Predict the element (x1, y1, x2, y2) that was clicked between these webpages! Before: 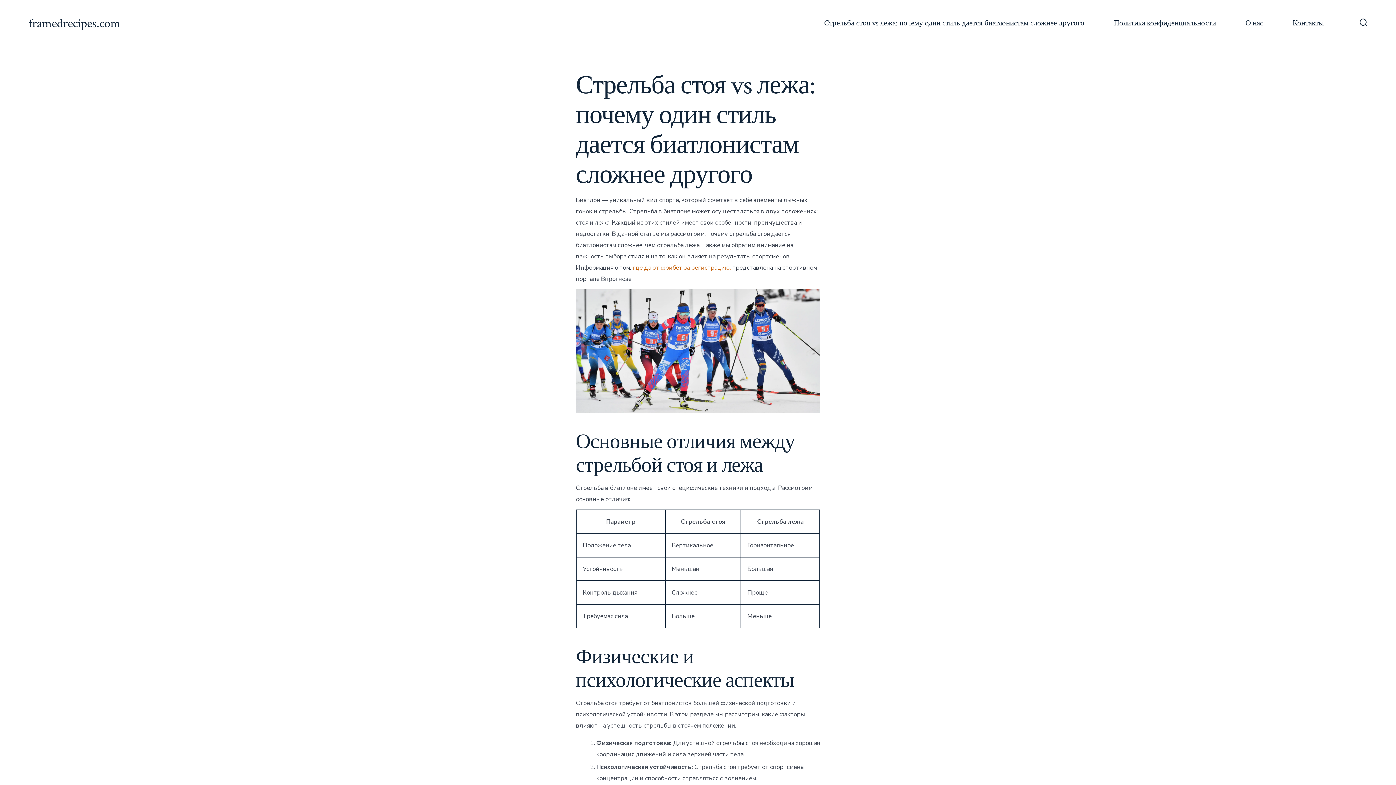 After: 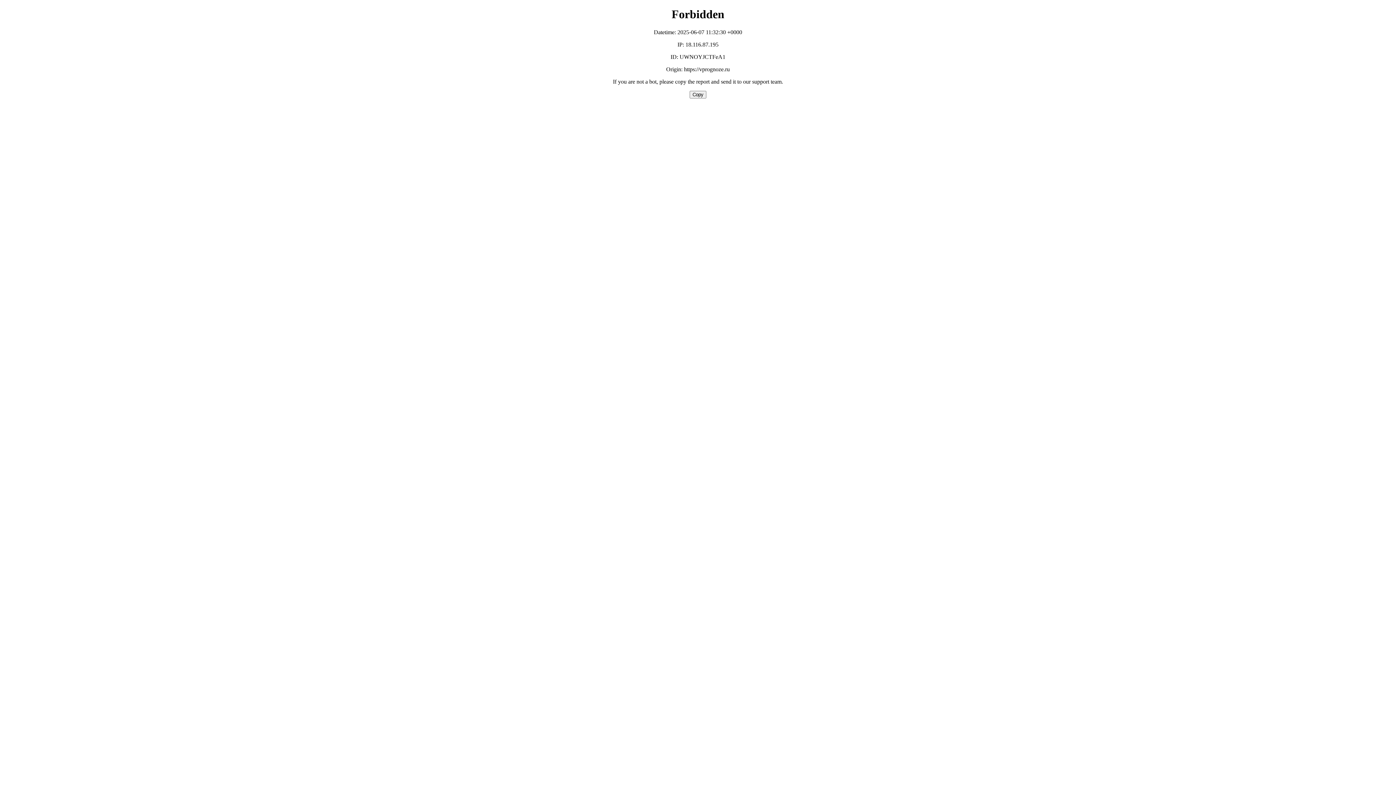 Action: bbox: (632, 263, 730, 271) label: где дают фрибет за регистрацию,